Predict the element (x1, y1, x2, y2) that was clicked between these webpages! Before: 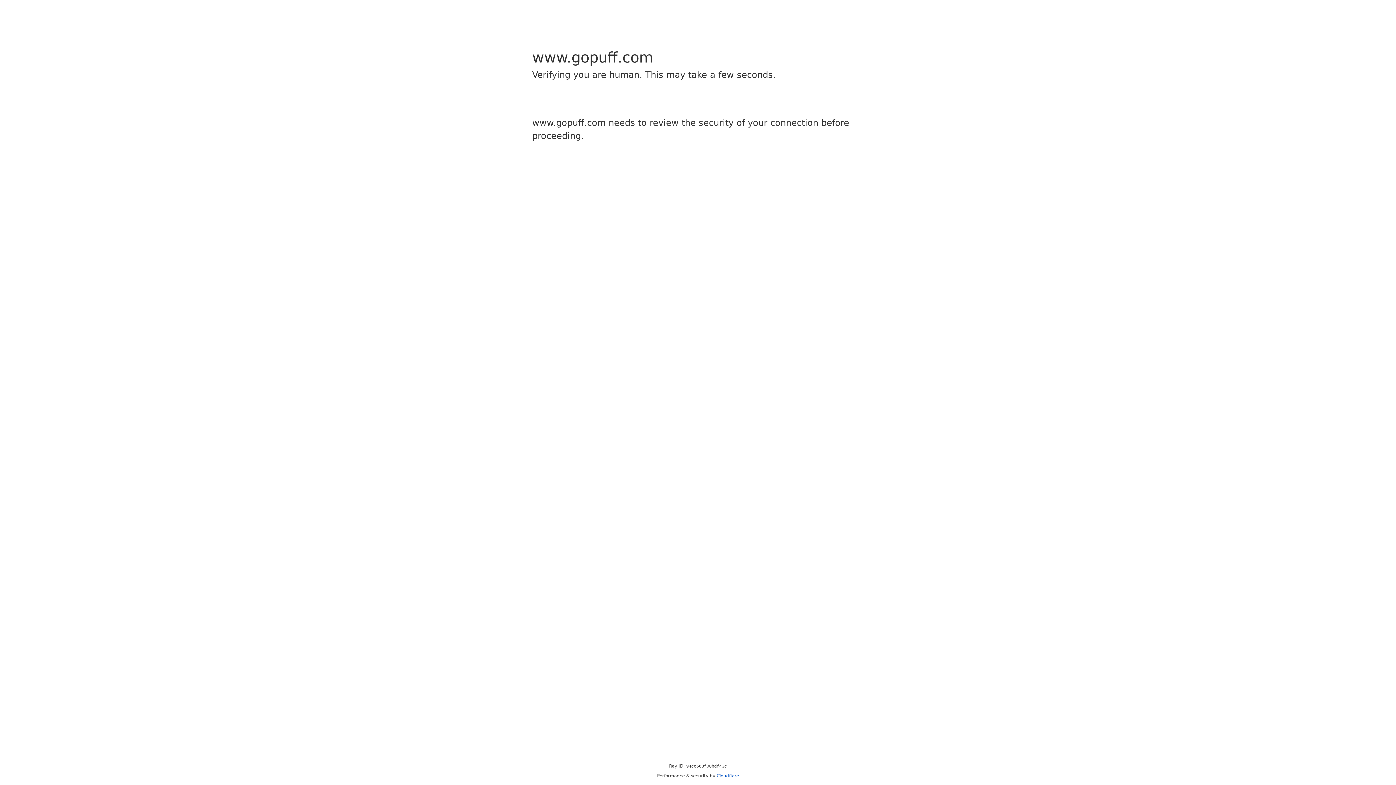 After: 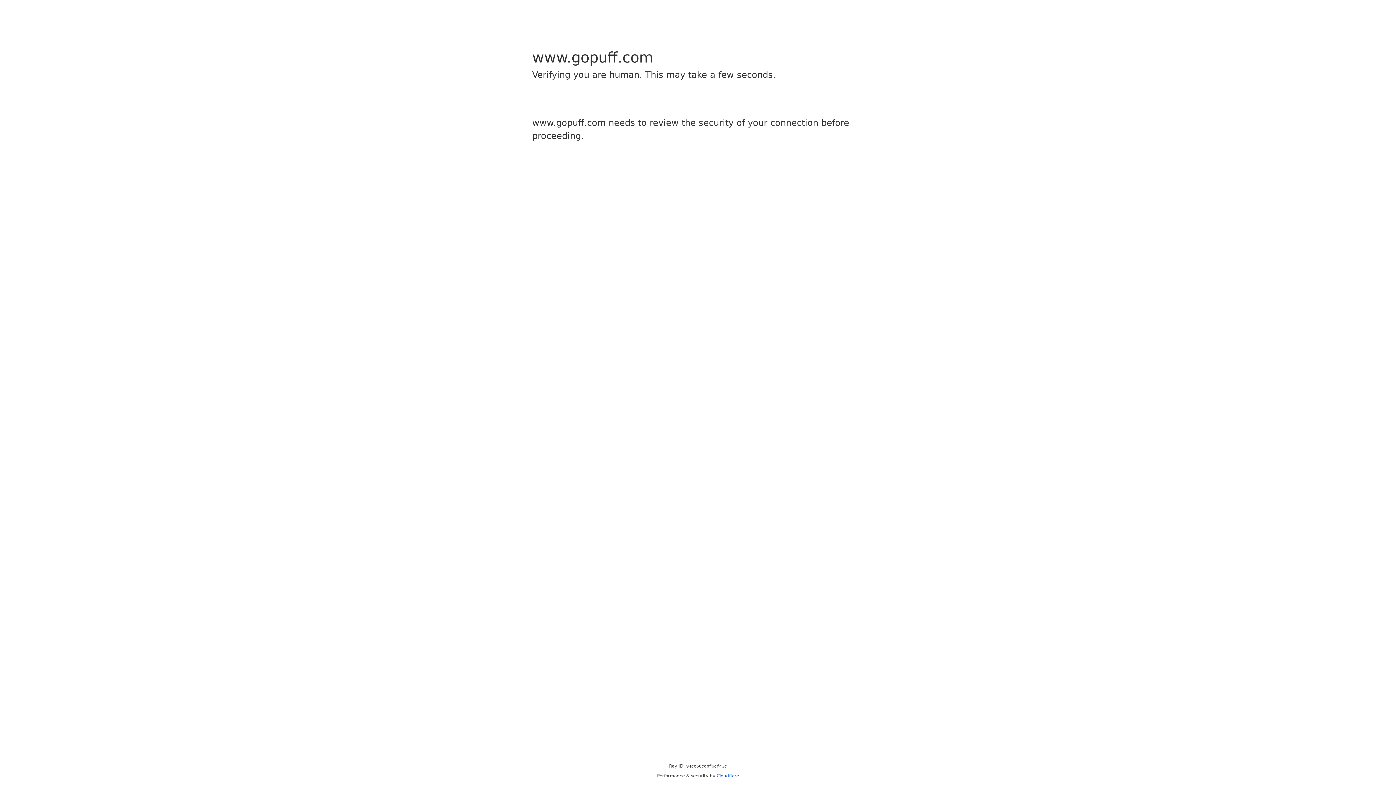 Action: label: Cloudflare bbox: (716, 773, 739, 778)